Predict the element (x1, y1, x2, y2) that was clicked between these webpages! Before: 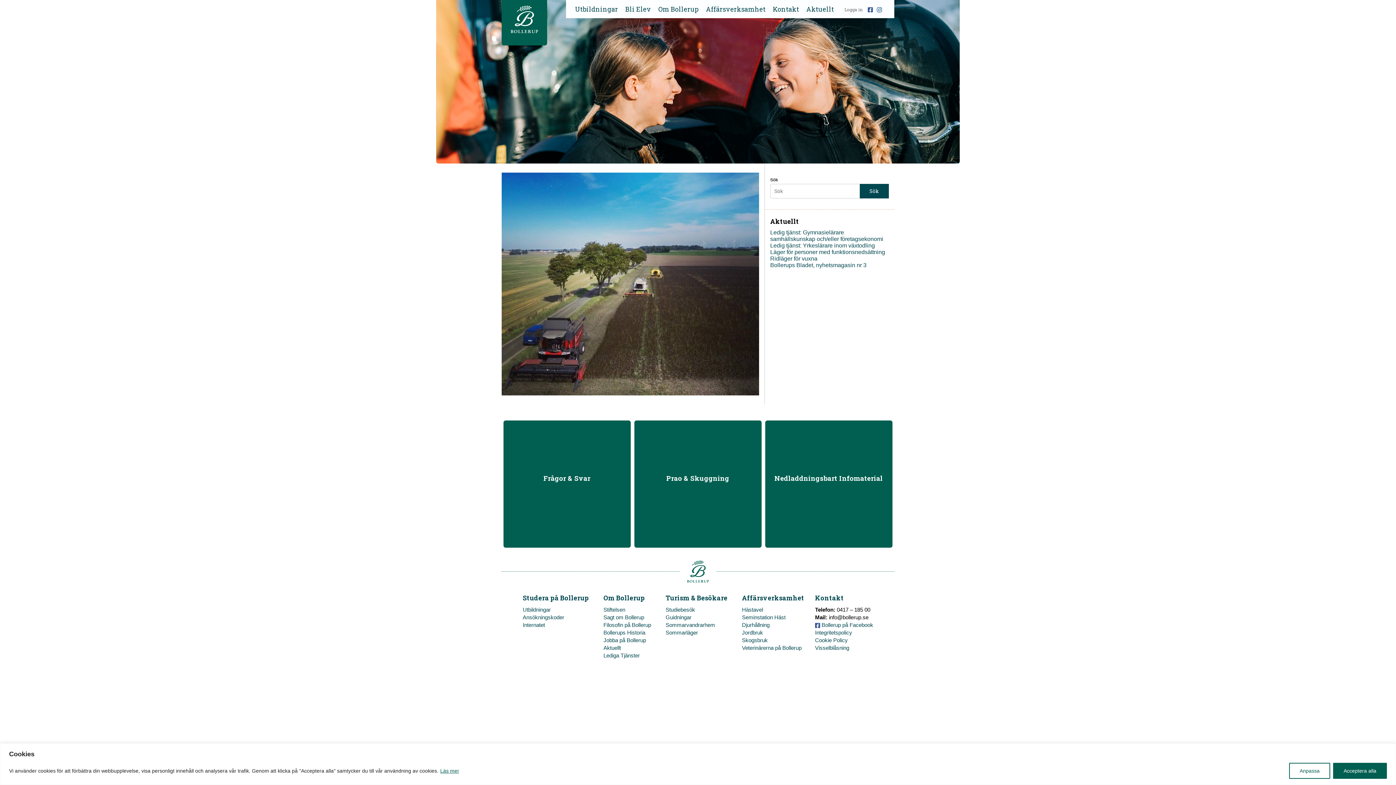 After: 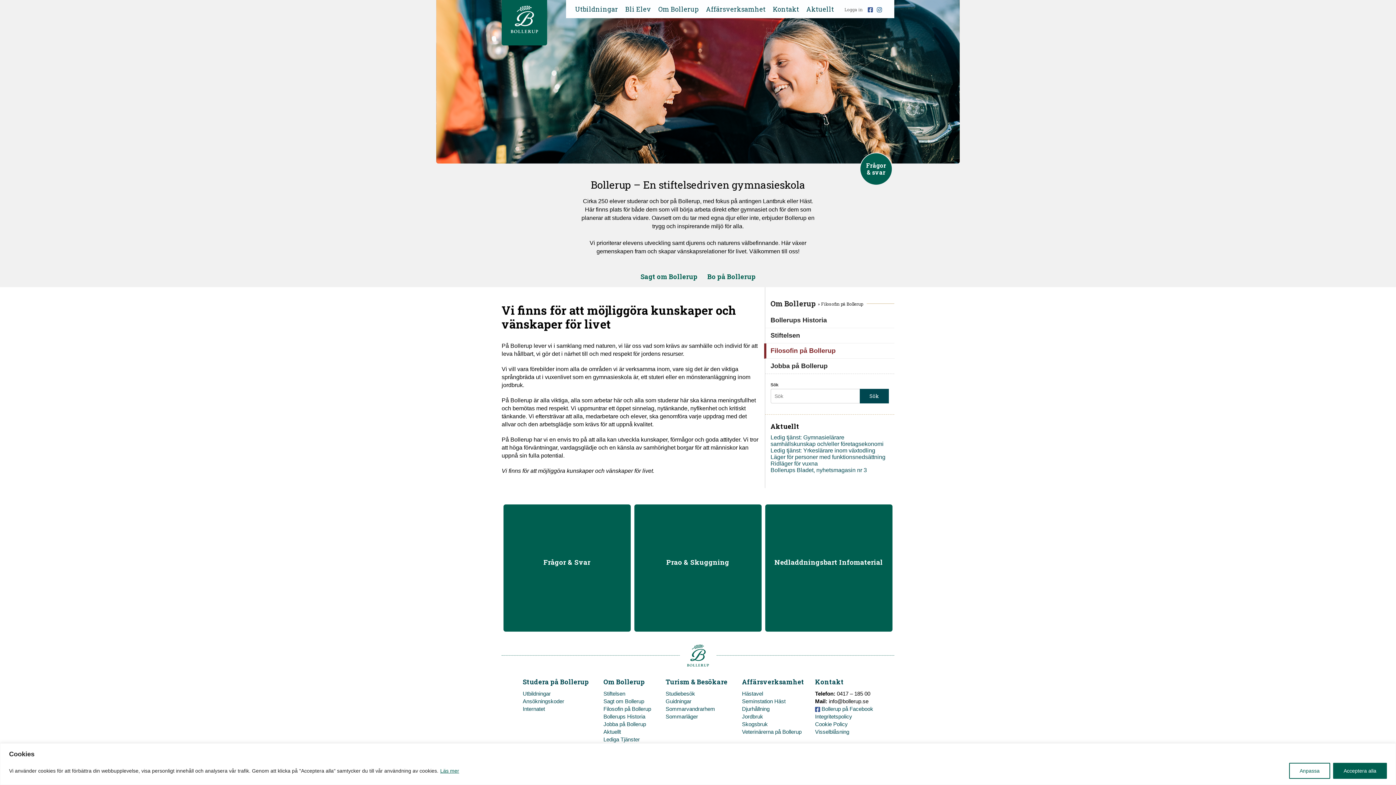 Action: bbox: (603, 621, 651, 629) label: Filosofin på Bollerup